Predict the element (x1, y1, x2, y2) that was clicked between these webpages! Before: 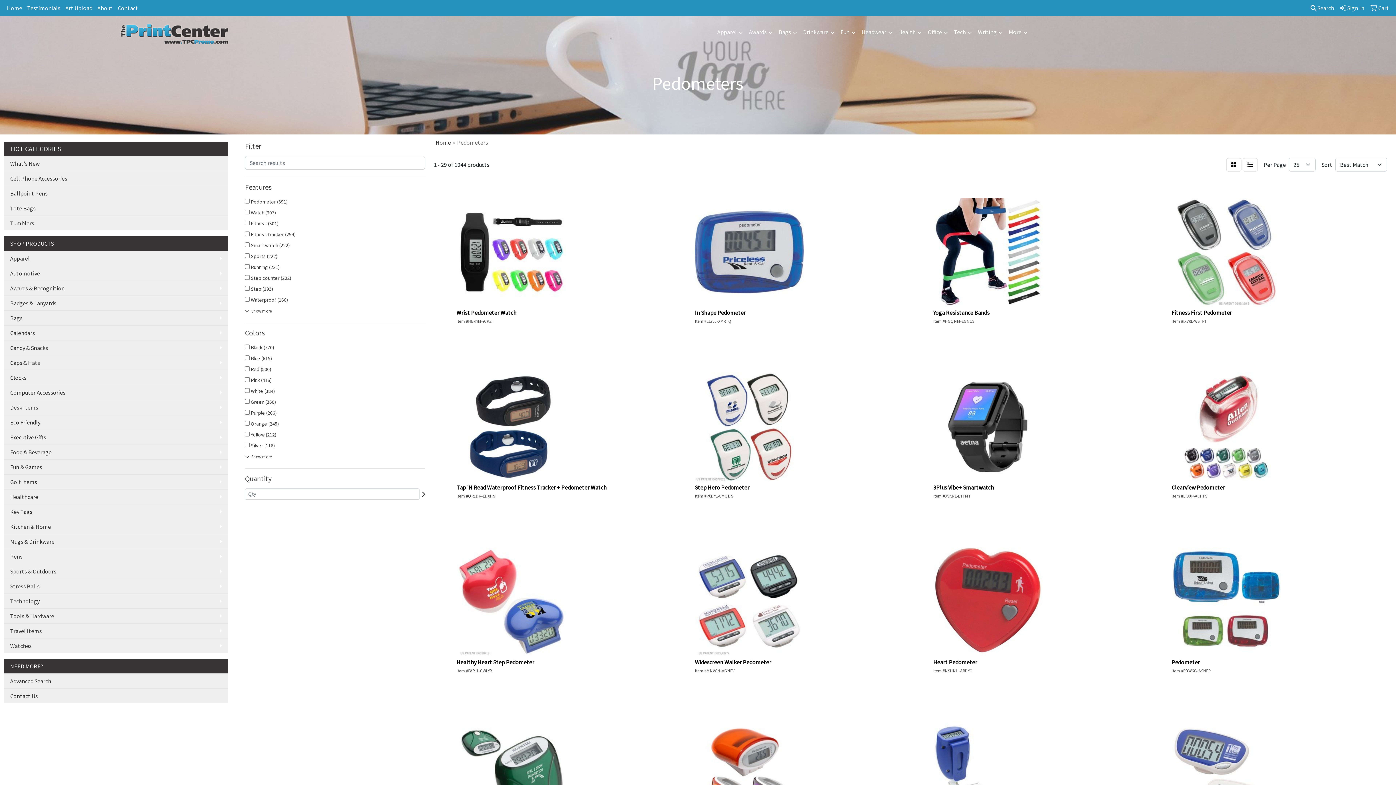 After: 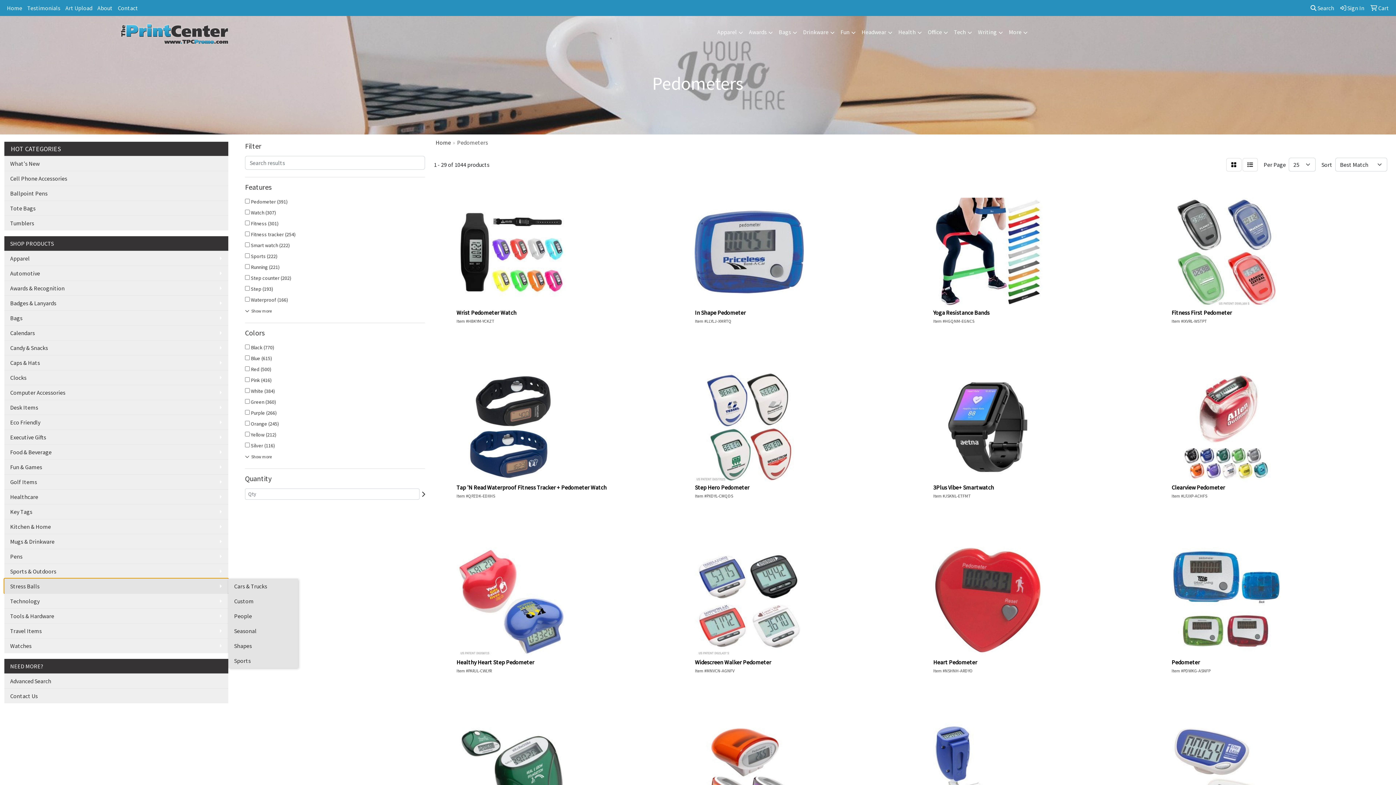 Action: bbox: (4, 578, 228, 593) label: Stress Balls